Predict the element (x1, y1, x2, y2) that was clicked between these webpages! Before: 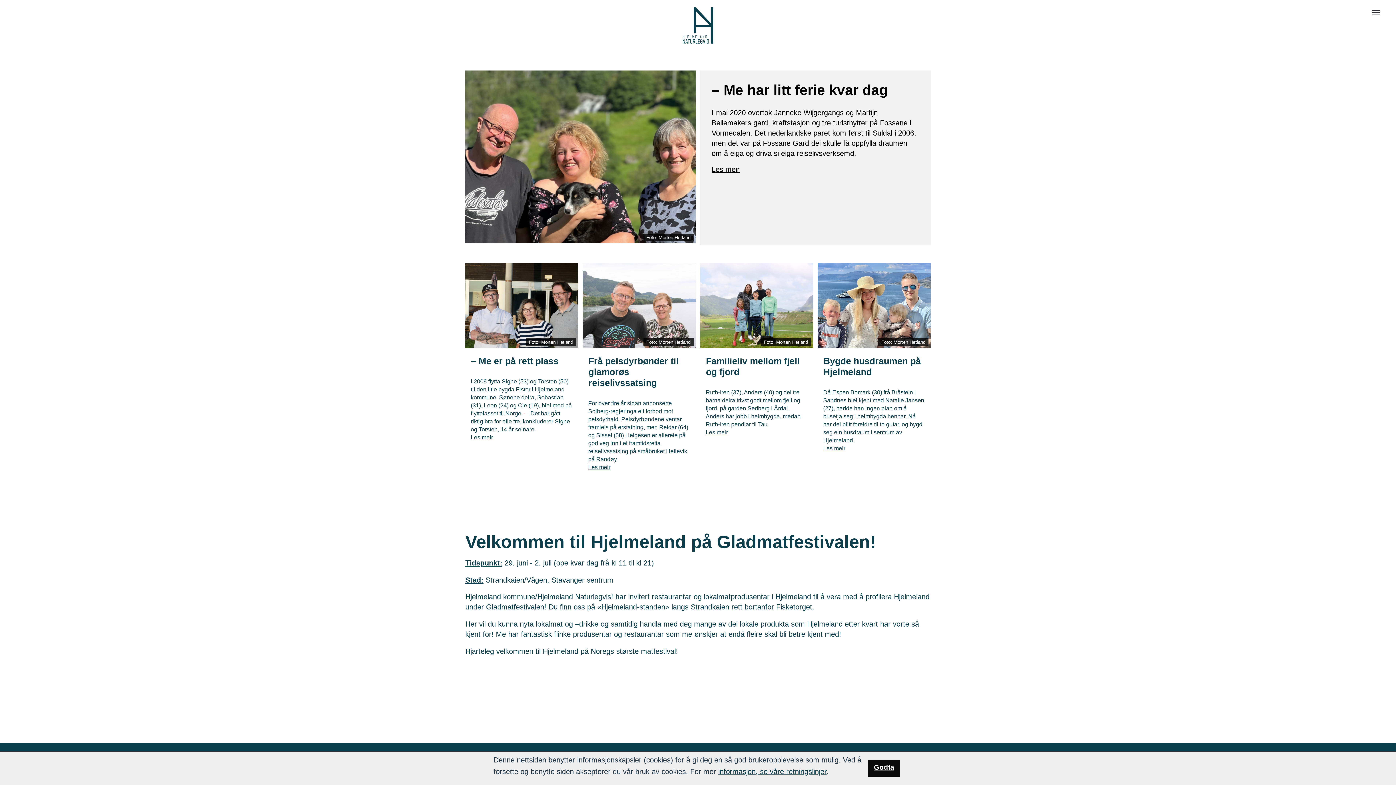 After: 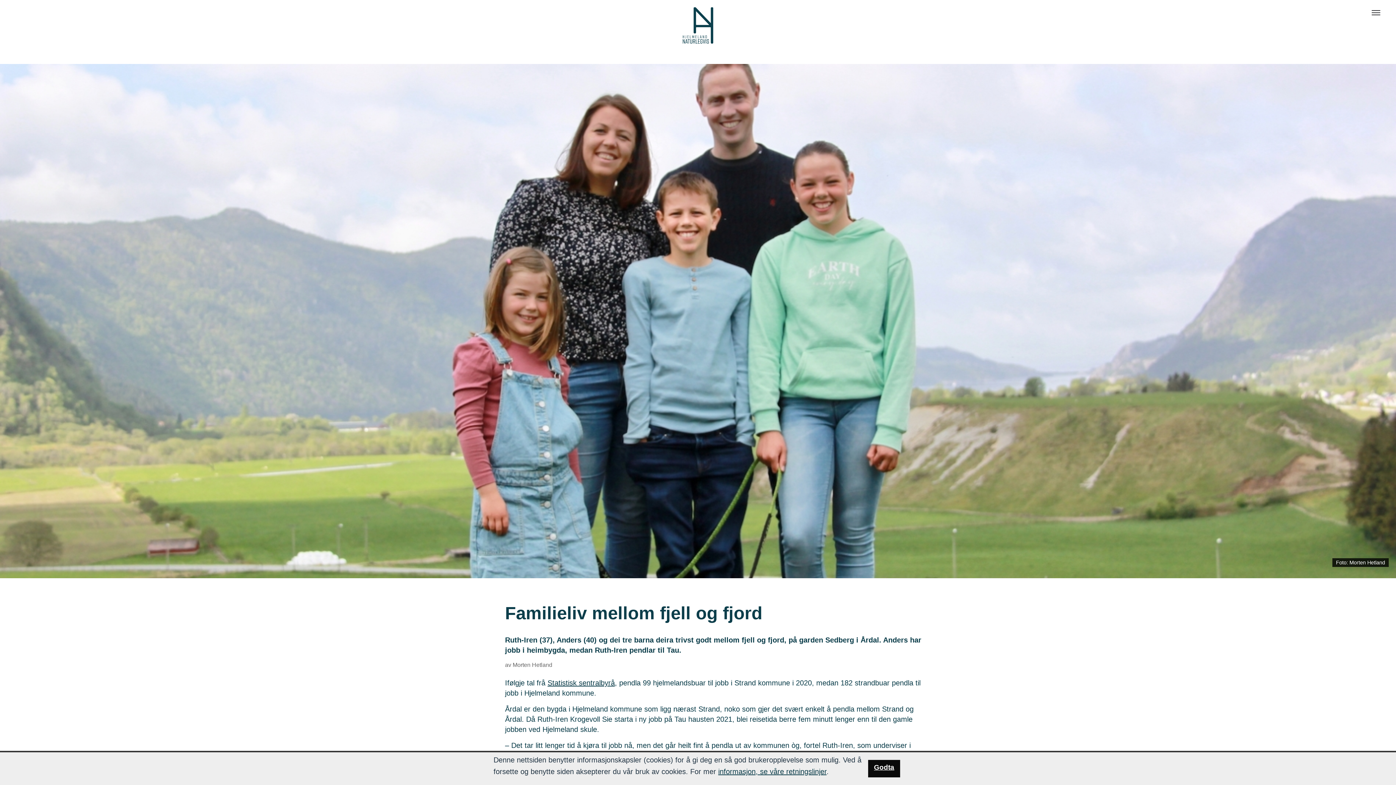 Action: bbox: (705, 429, 728, 435) label: Les meir